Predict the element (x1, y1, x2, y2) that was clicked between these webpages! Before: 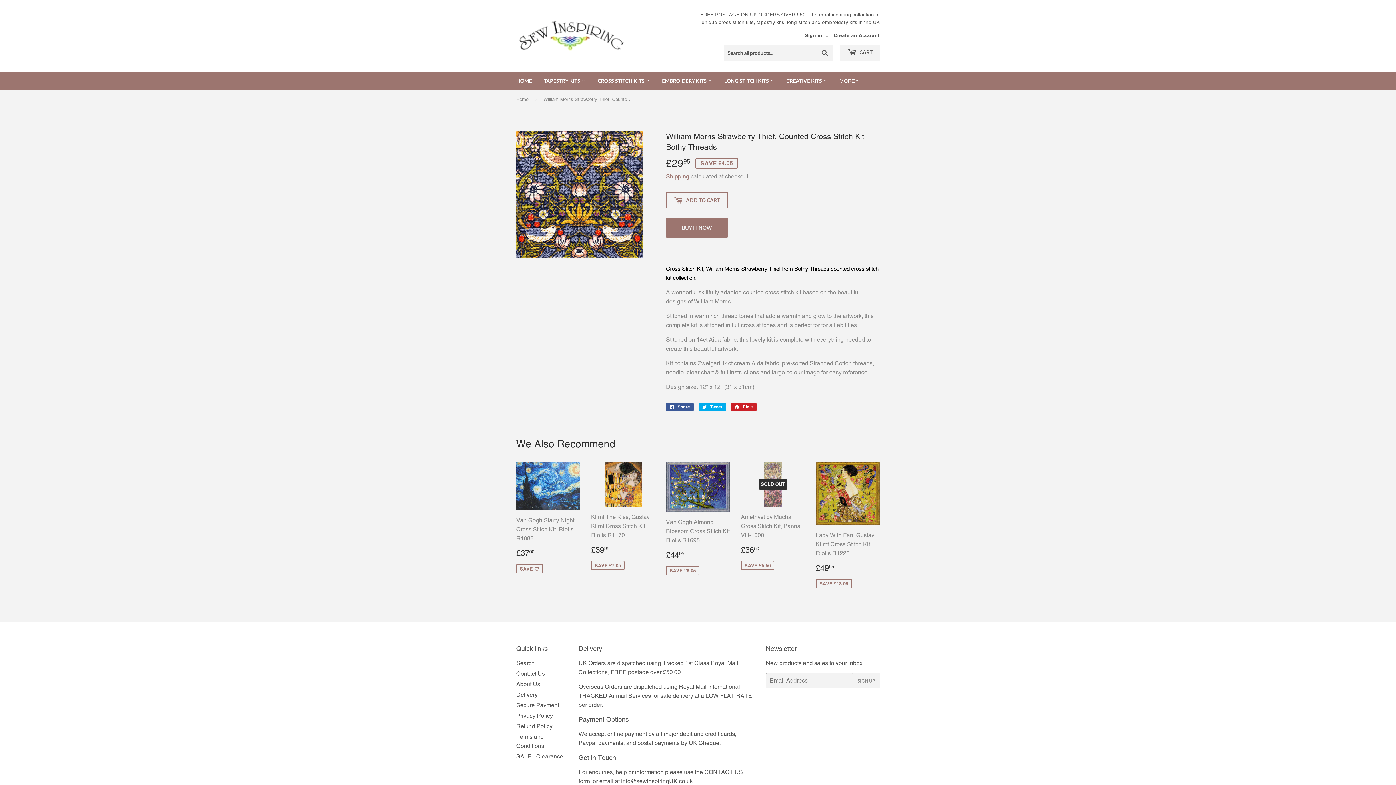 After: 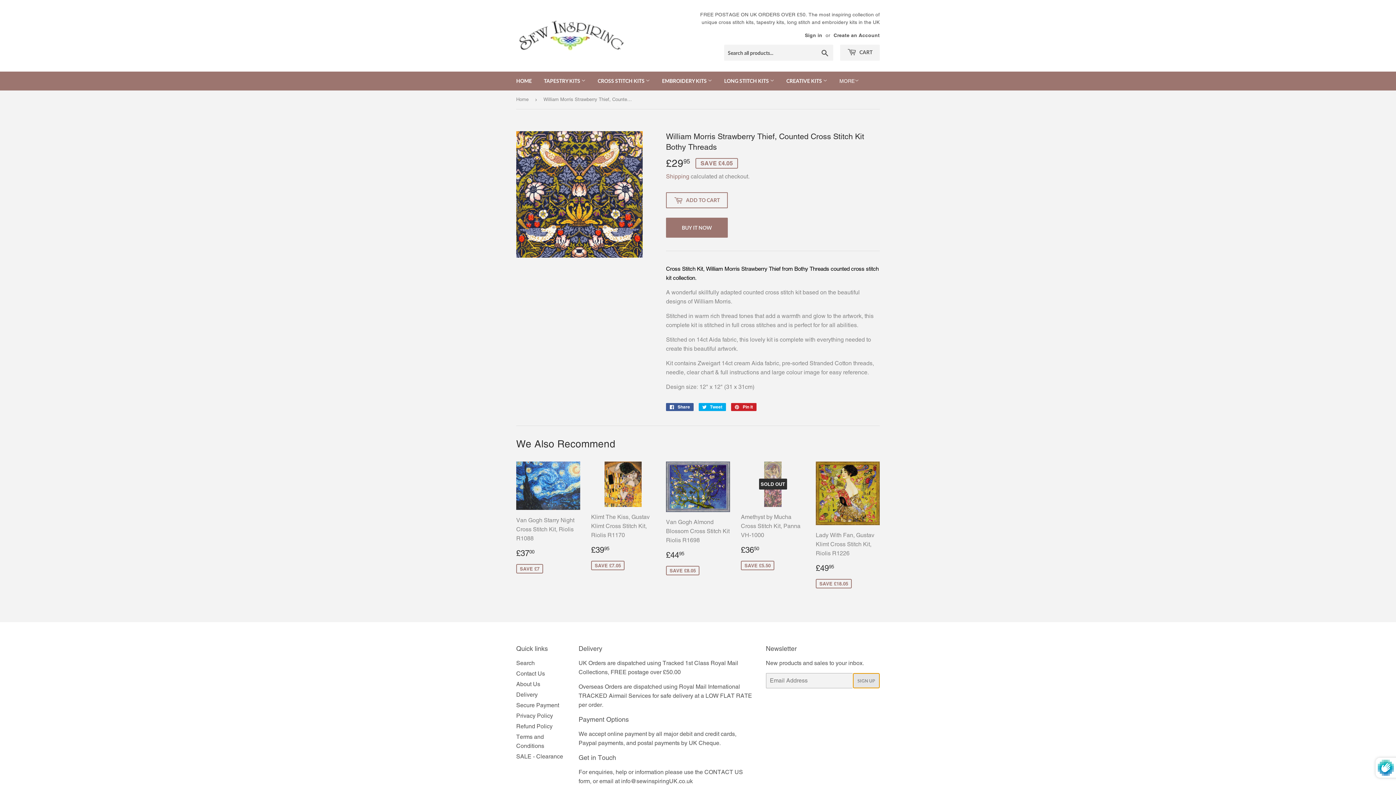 Action: bbox: (852, 673, 879, 688) label: SIGN UP